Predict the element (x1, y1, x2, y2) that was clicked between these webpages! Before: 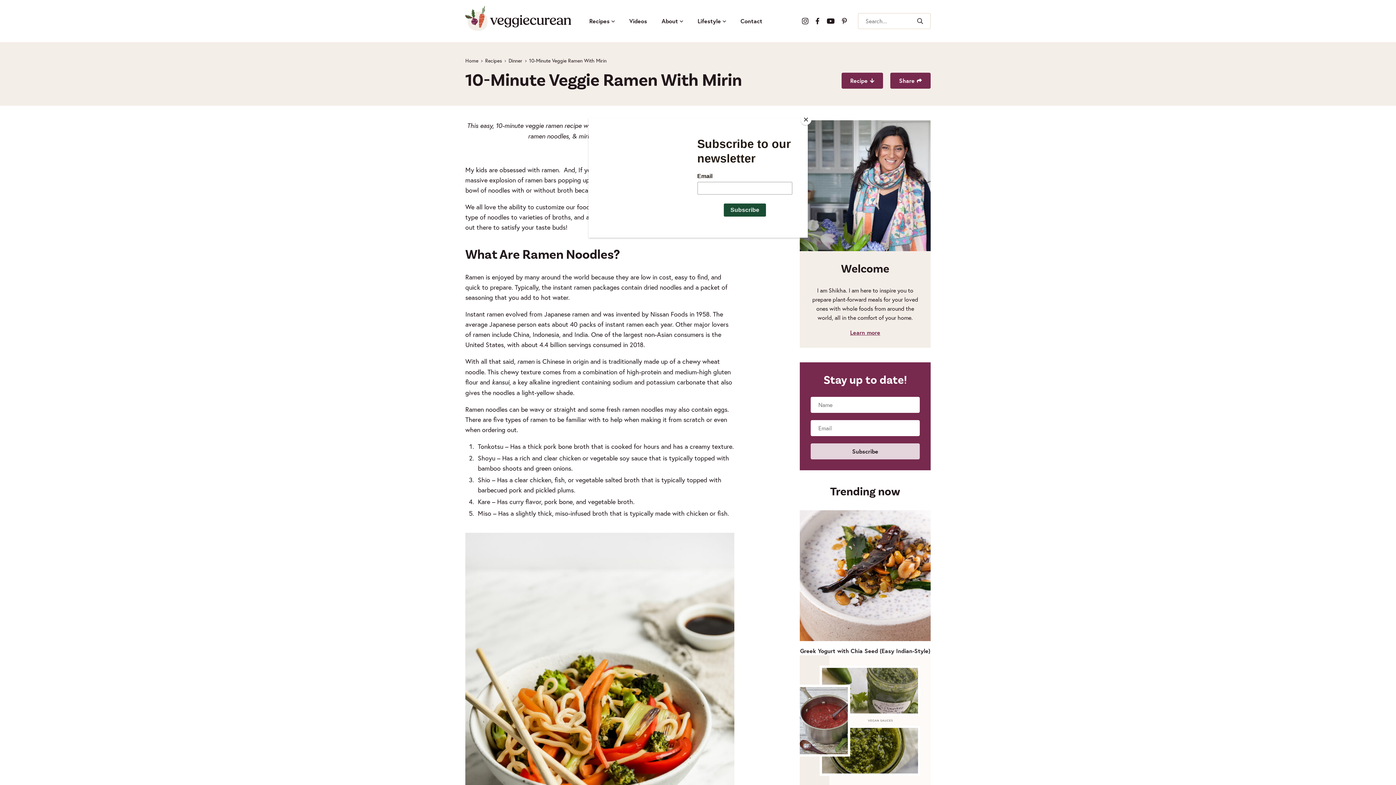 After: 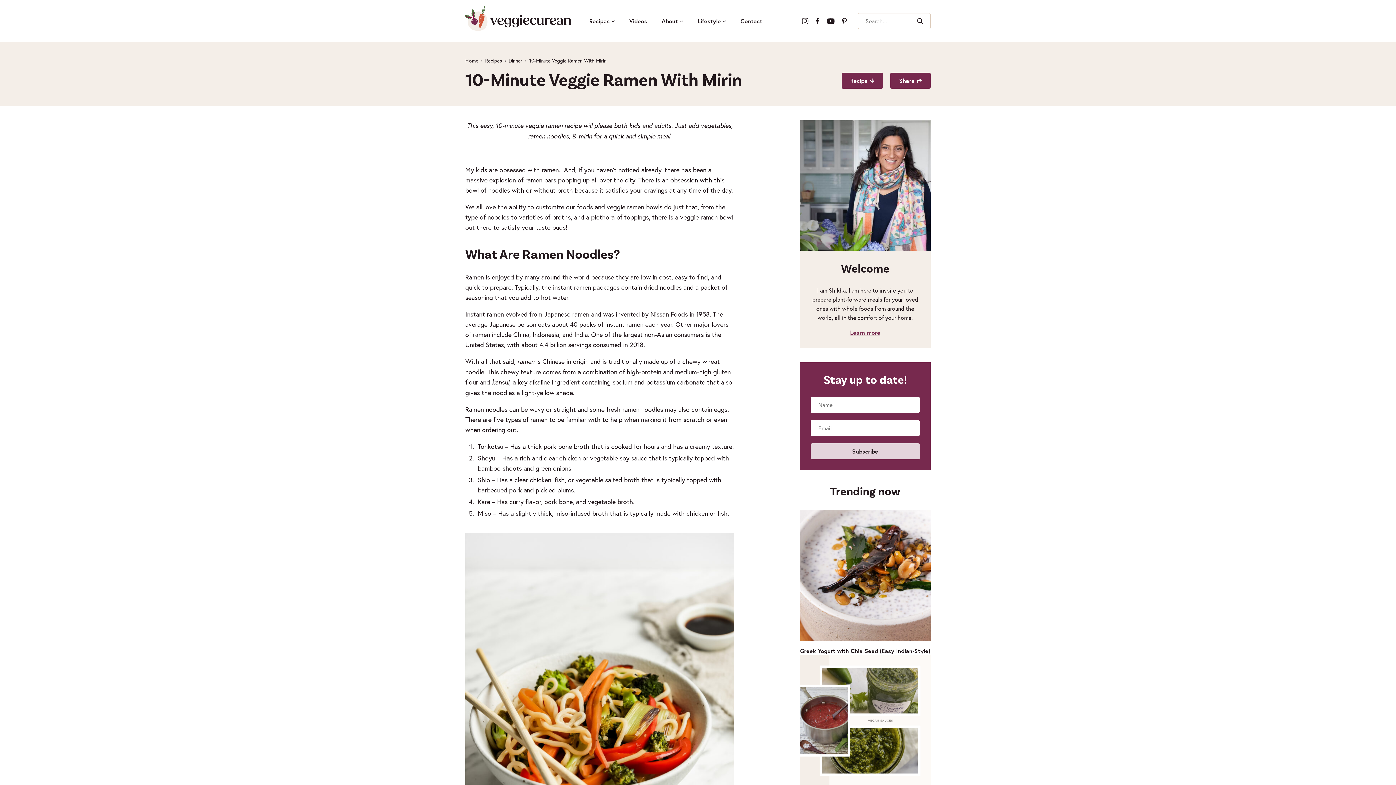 Action: bbox: (800, 114, 811, 125) label: Close